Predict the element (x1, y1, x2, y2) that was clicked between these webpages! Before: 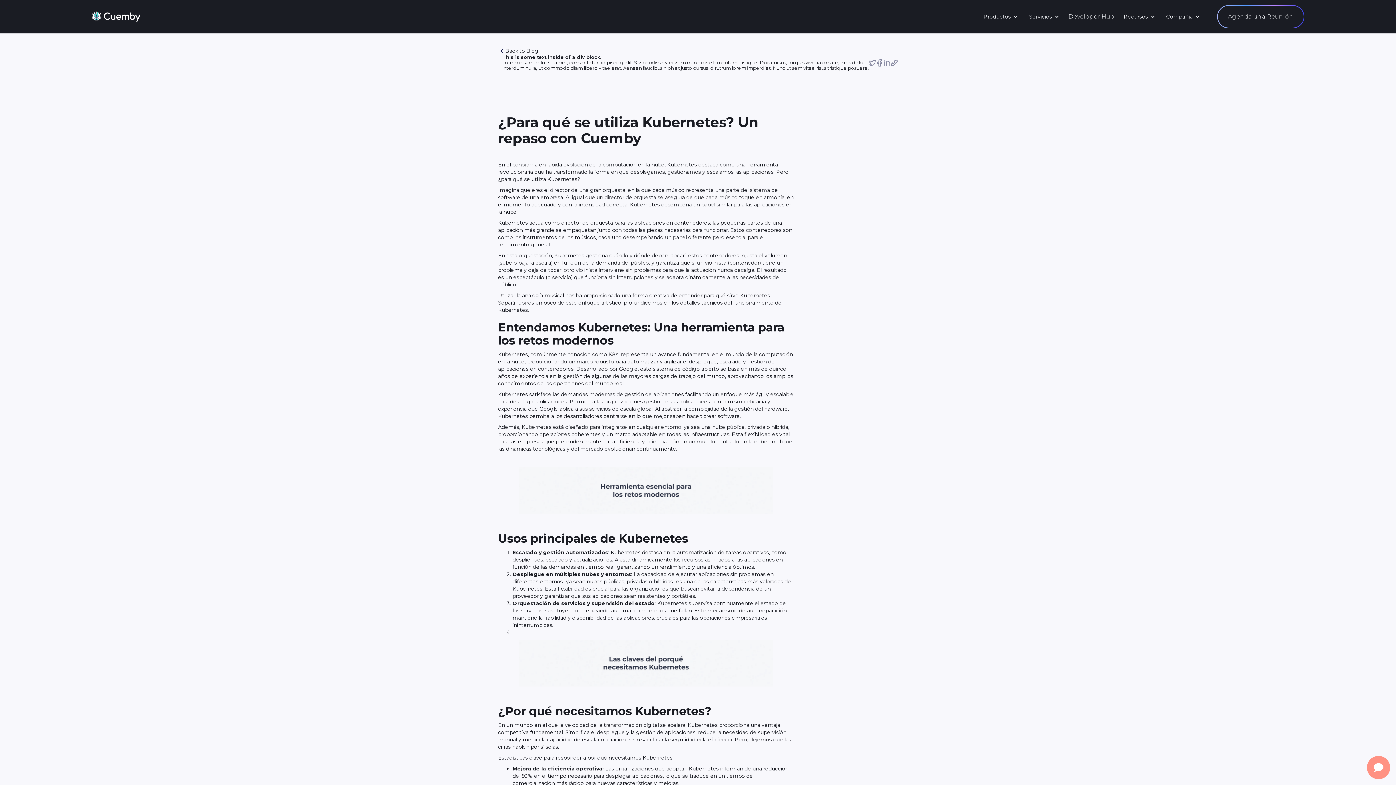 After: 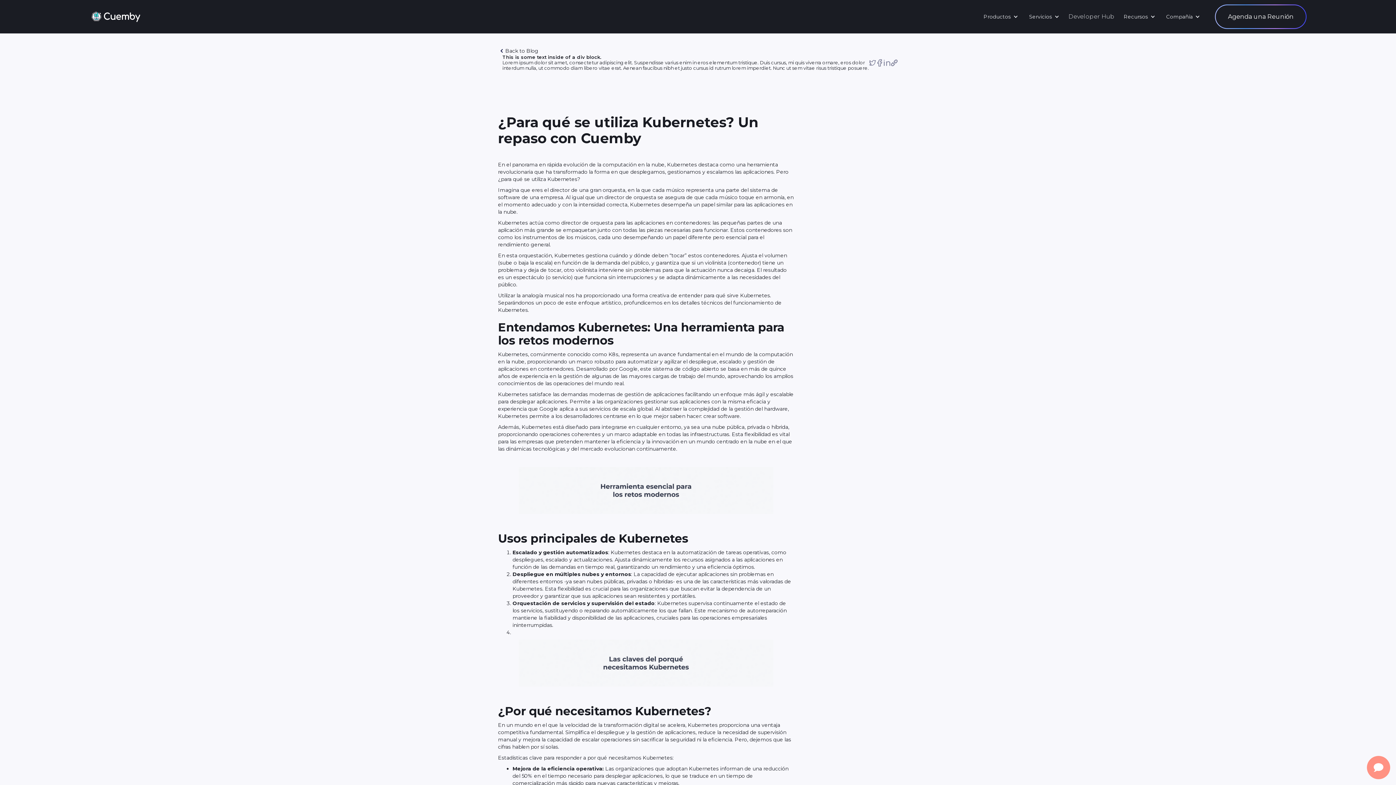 Action: bbox: (1218, 5, 1304, 27) label: Agenda una Reunión